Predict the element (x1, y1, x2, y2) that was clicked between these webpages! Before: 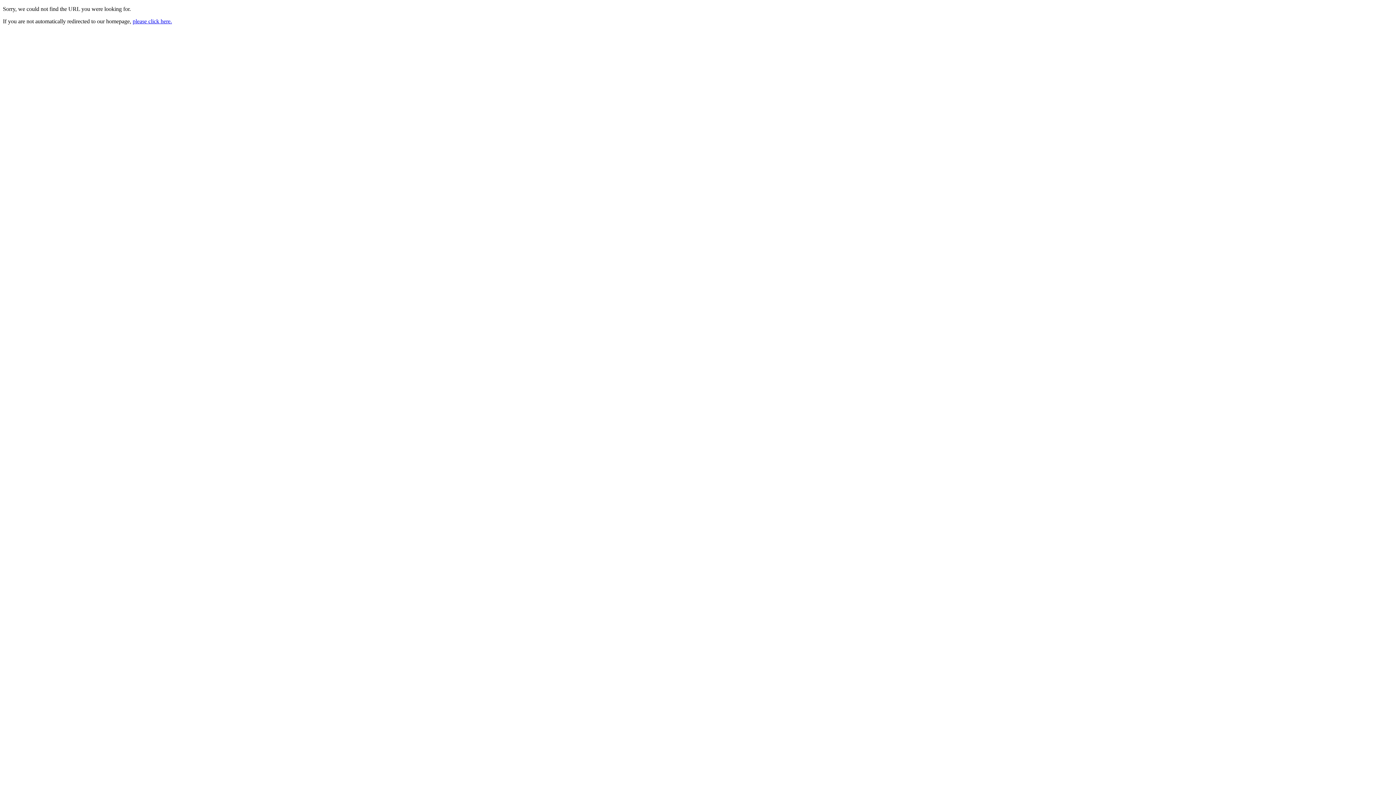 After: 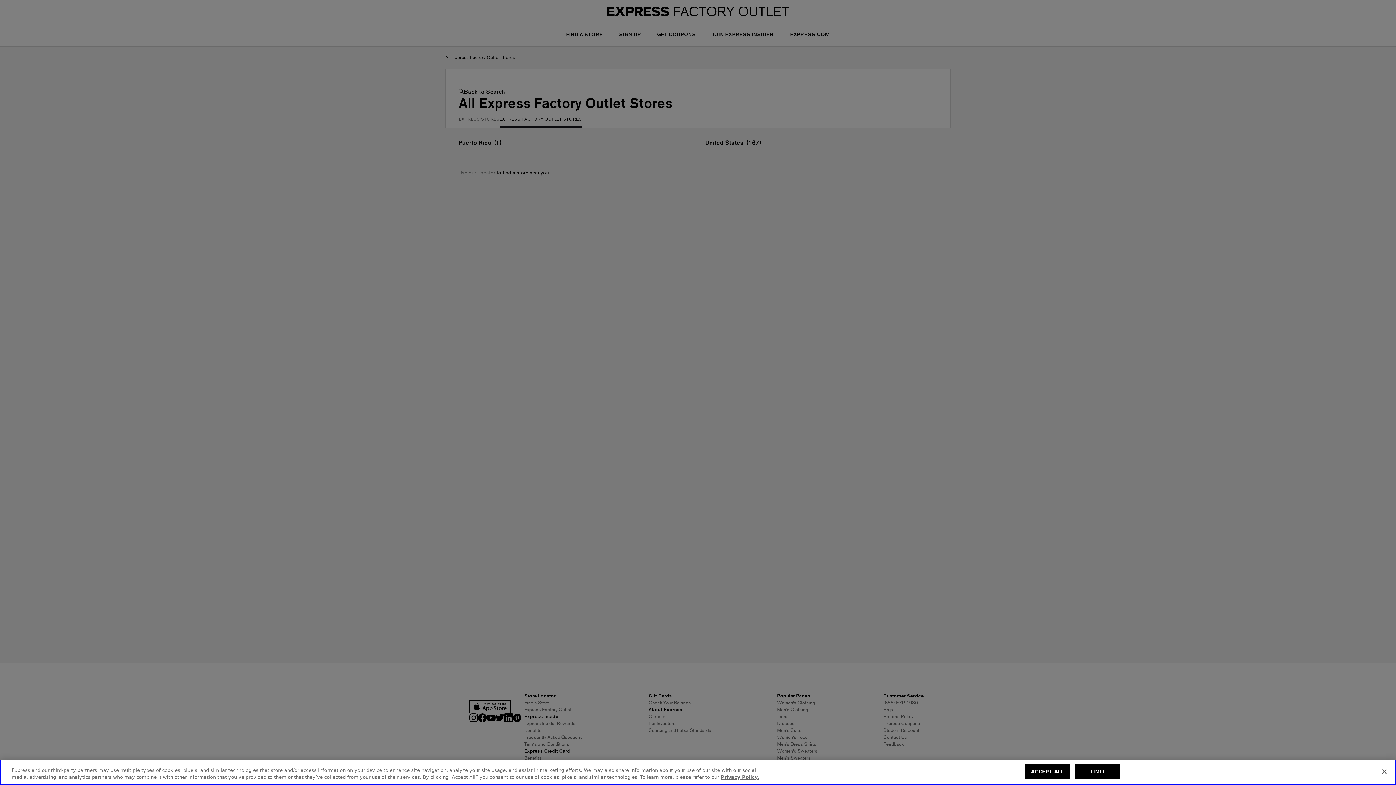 Action: label: please click here. bbox: (132, 18, 172, 24)